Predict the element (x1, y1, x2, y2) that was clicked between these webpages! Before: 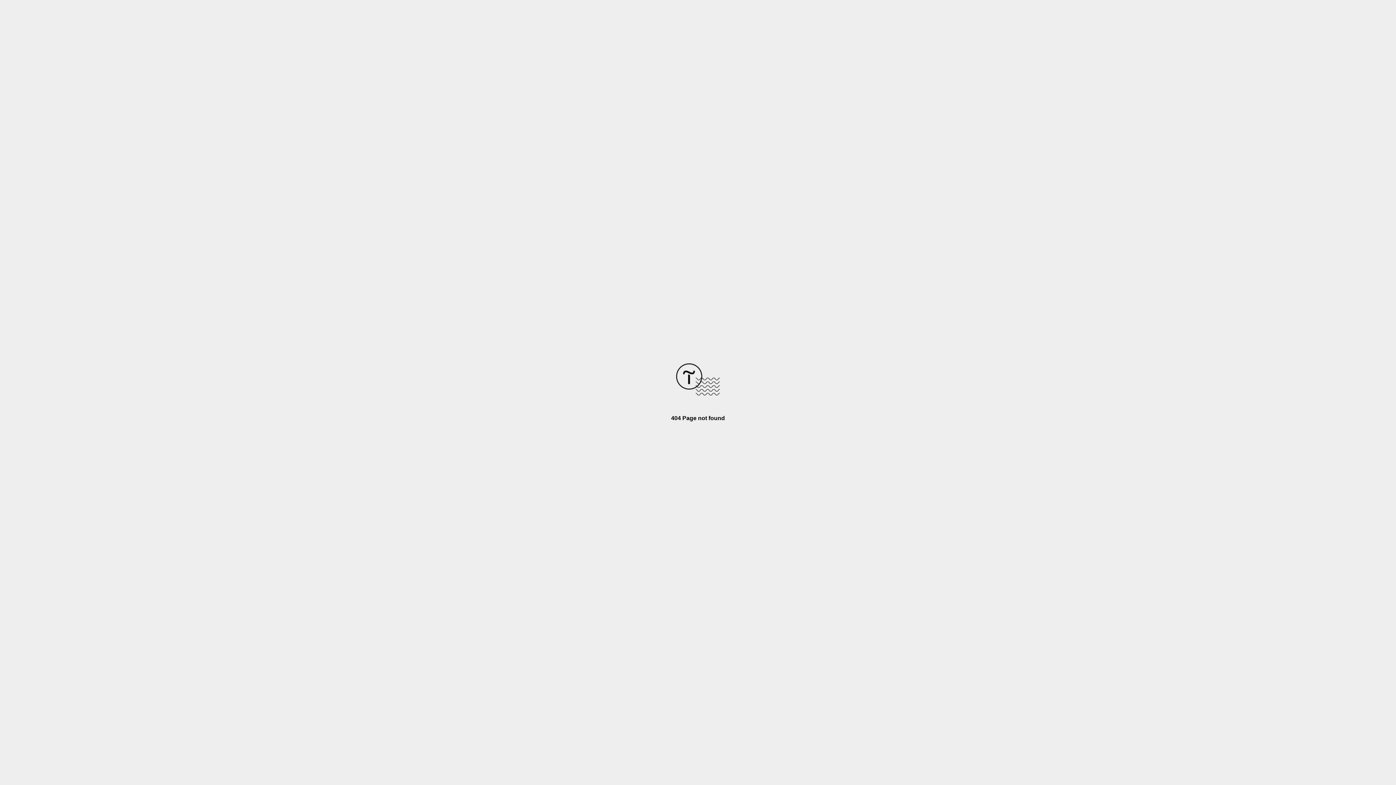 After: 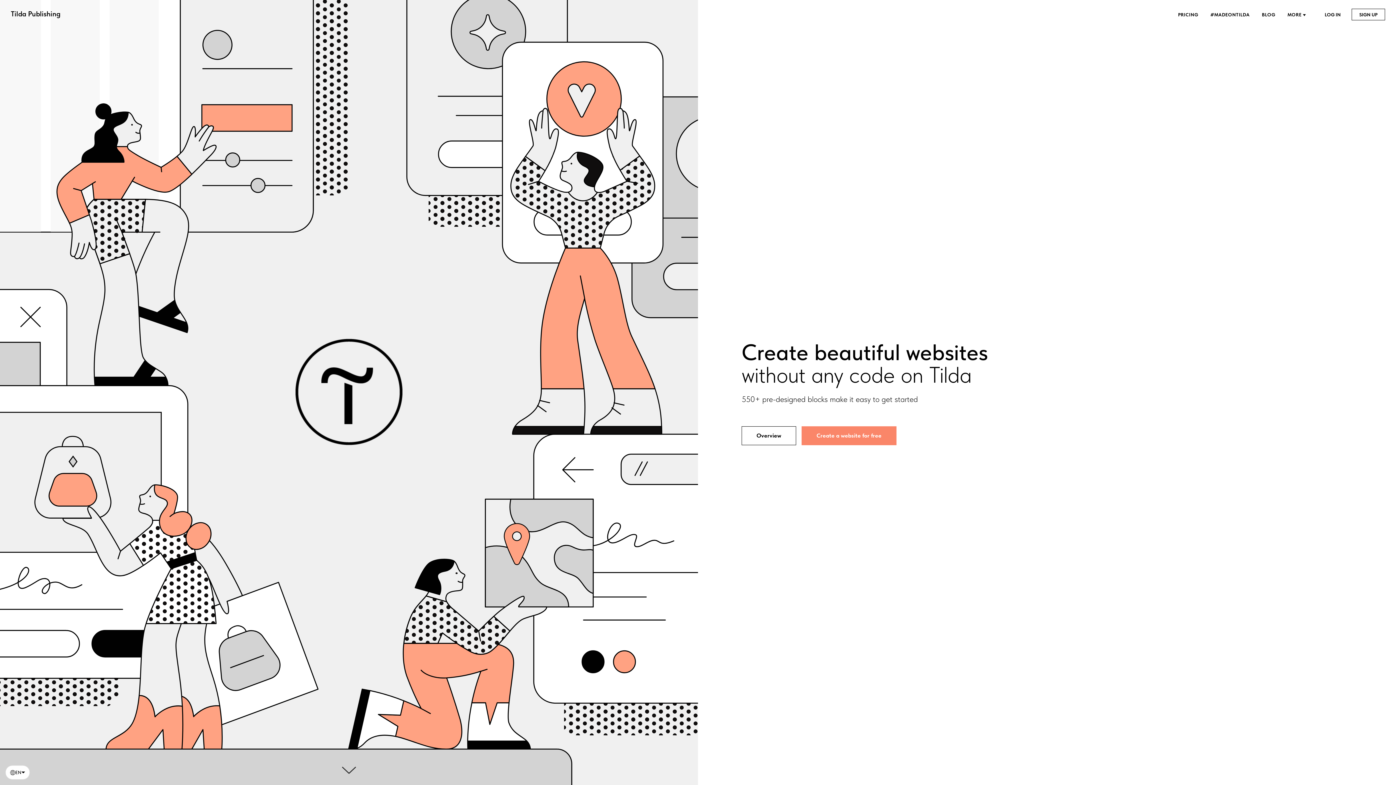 Action: bbox: (676, 390, 720, 396)